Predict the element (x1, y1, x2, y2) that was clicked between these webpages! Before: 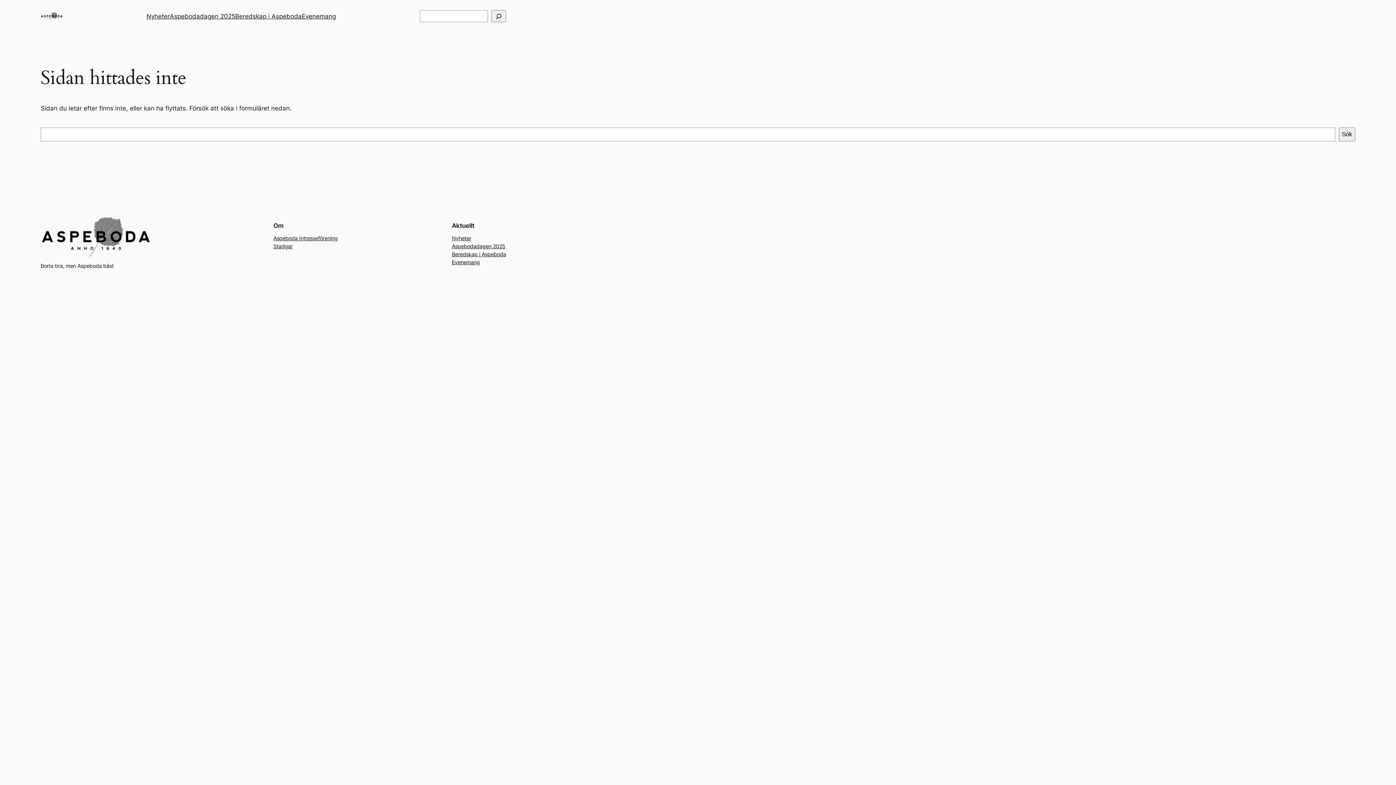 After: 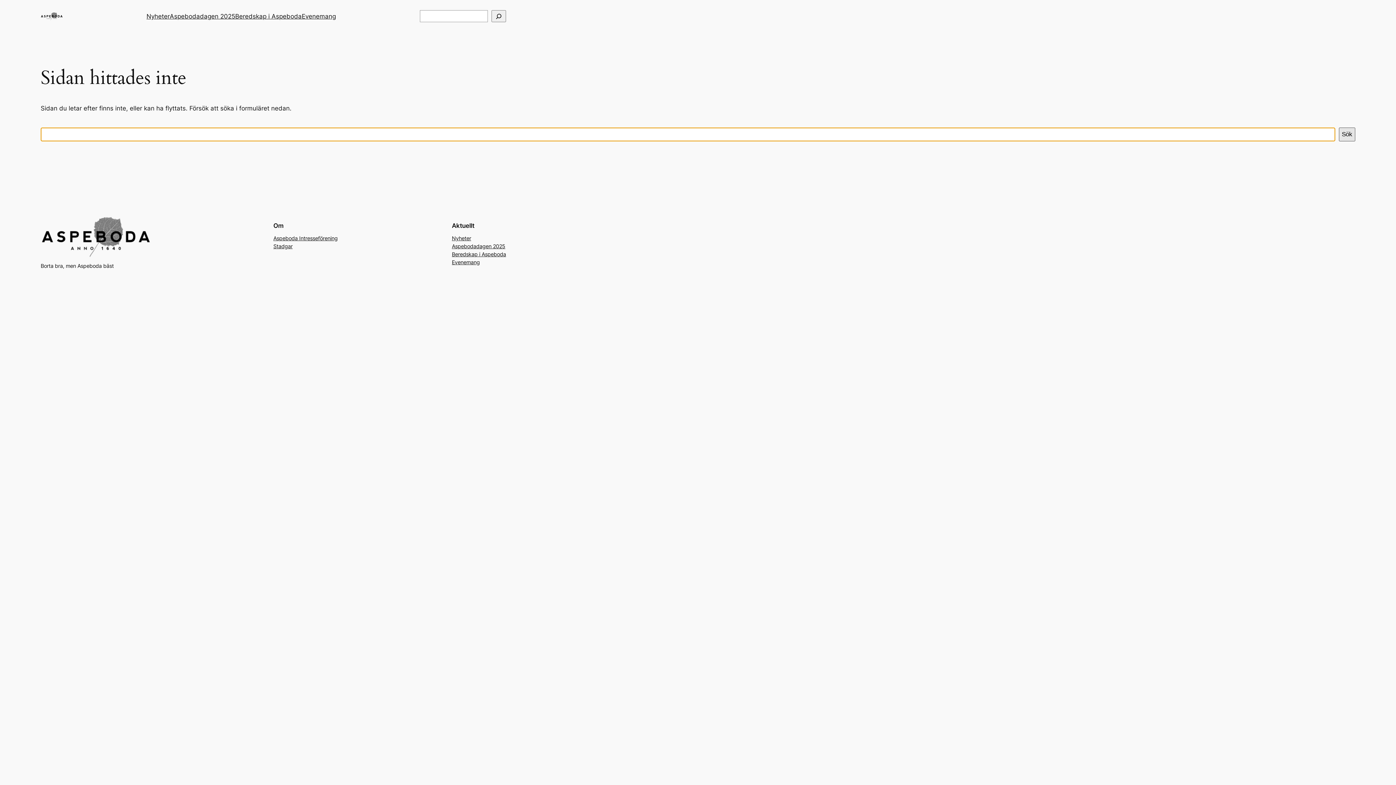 Action: bbox: (1339, 127, 1355, 141) label: Sök